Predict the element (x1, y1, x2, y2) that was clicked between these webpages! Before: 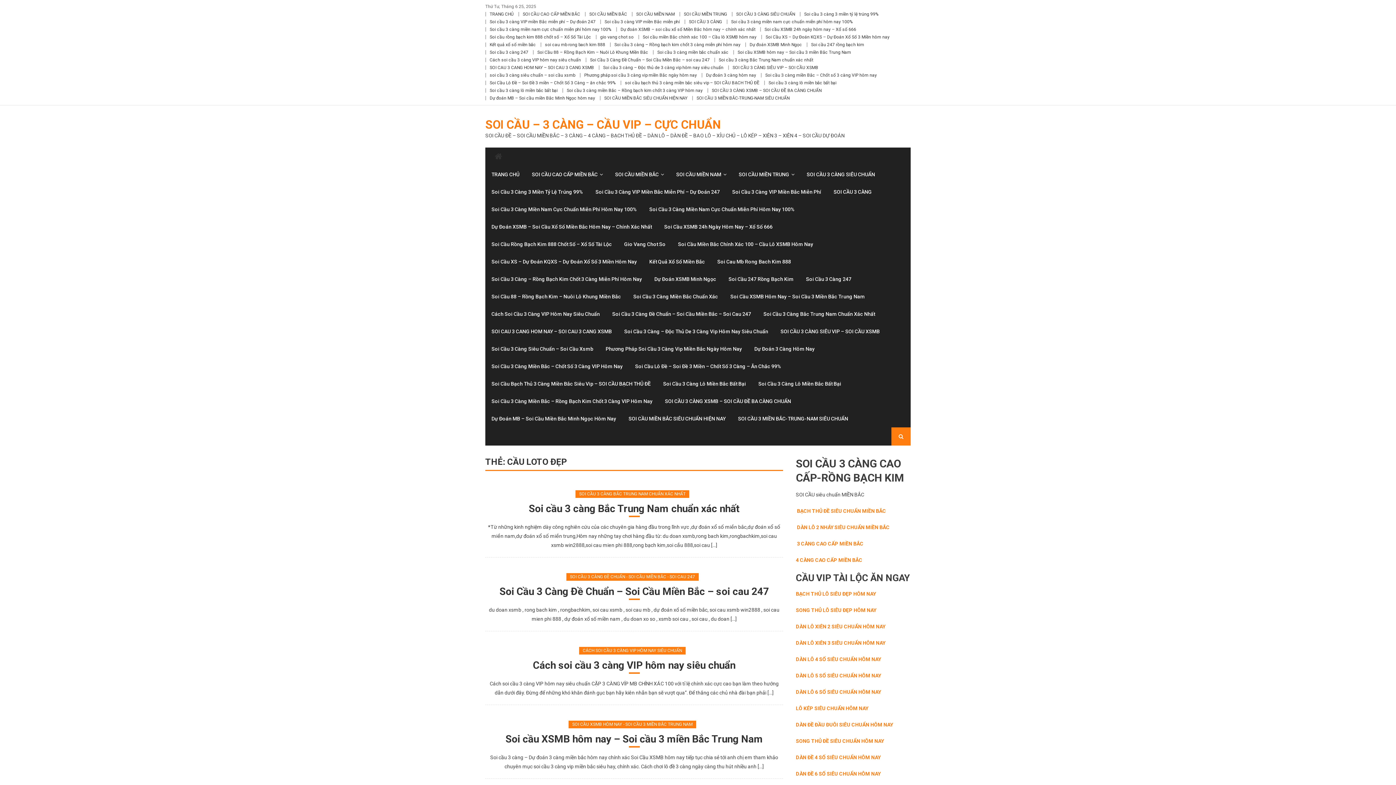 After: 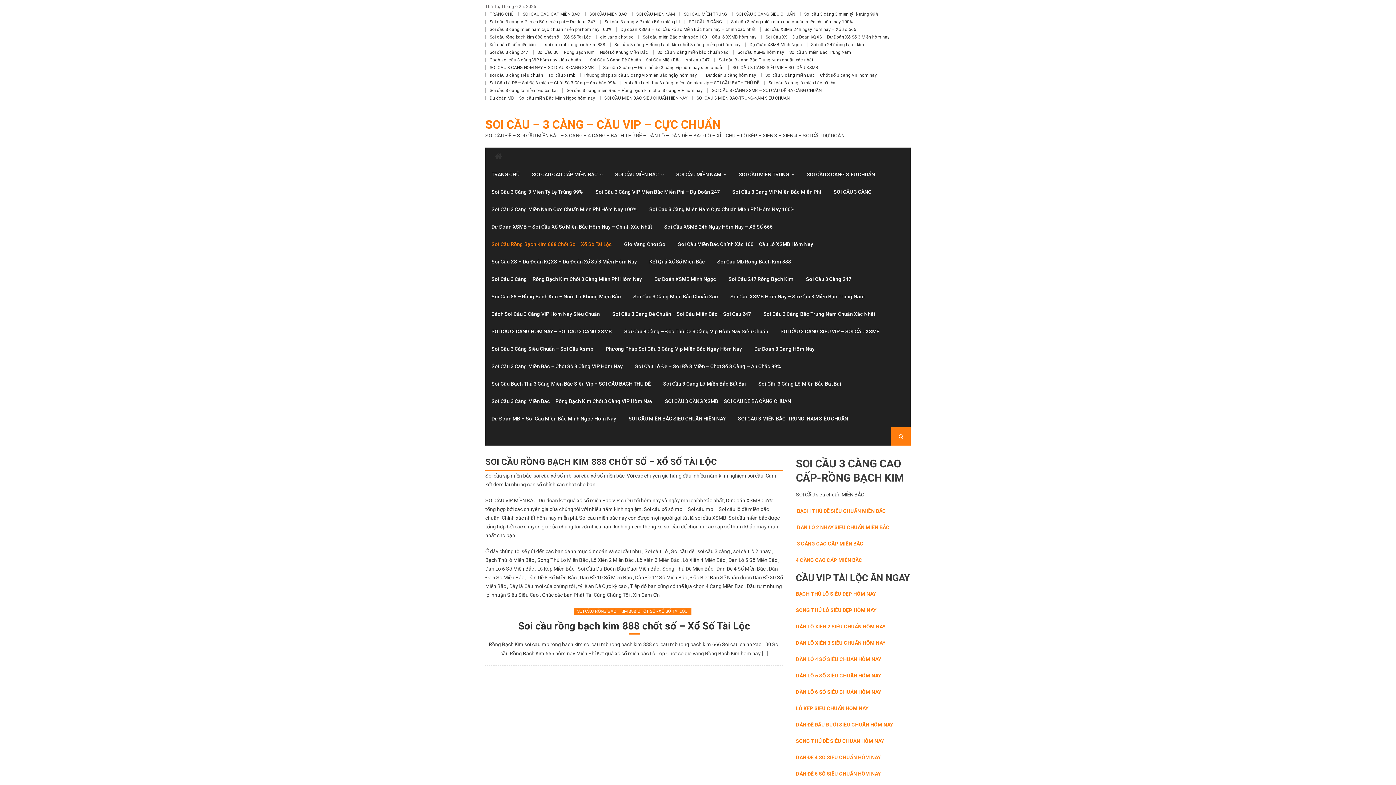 Action: label: Soi Cầu Rồng Bạch Kim 888 Chốt Số – Xổ Số Tài Lộc bbox: (486, 235, 617, 253)